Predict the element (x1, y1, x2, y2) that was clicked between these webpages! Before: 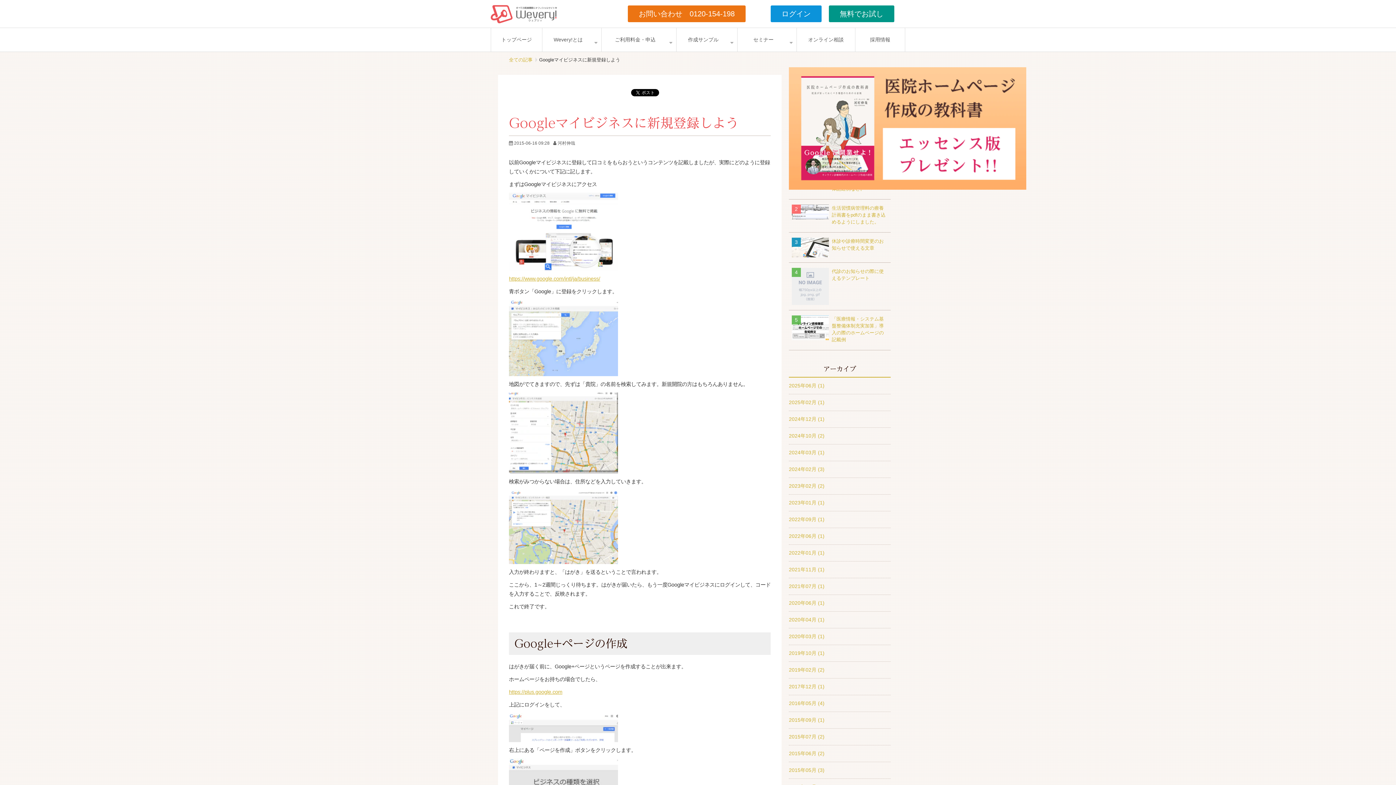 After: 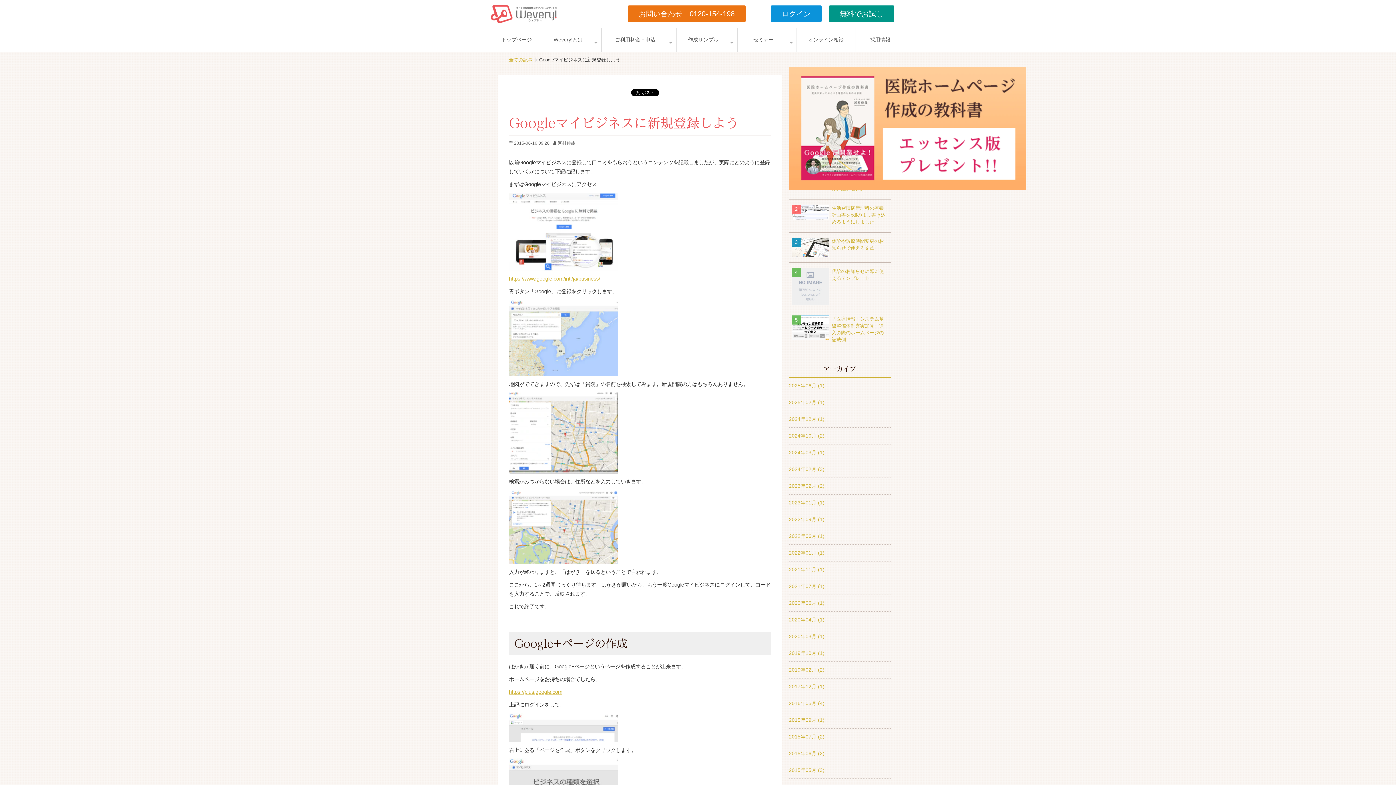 Action: label: https://www.google.com/intl/ja/business/ bbox: (509, 276, 600, 281)